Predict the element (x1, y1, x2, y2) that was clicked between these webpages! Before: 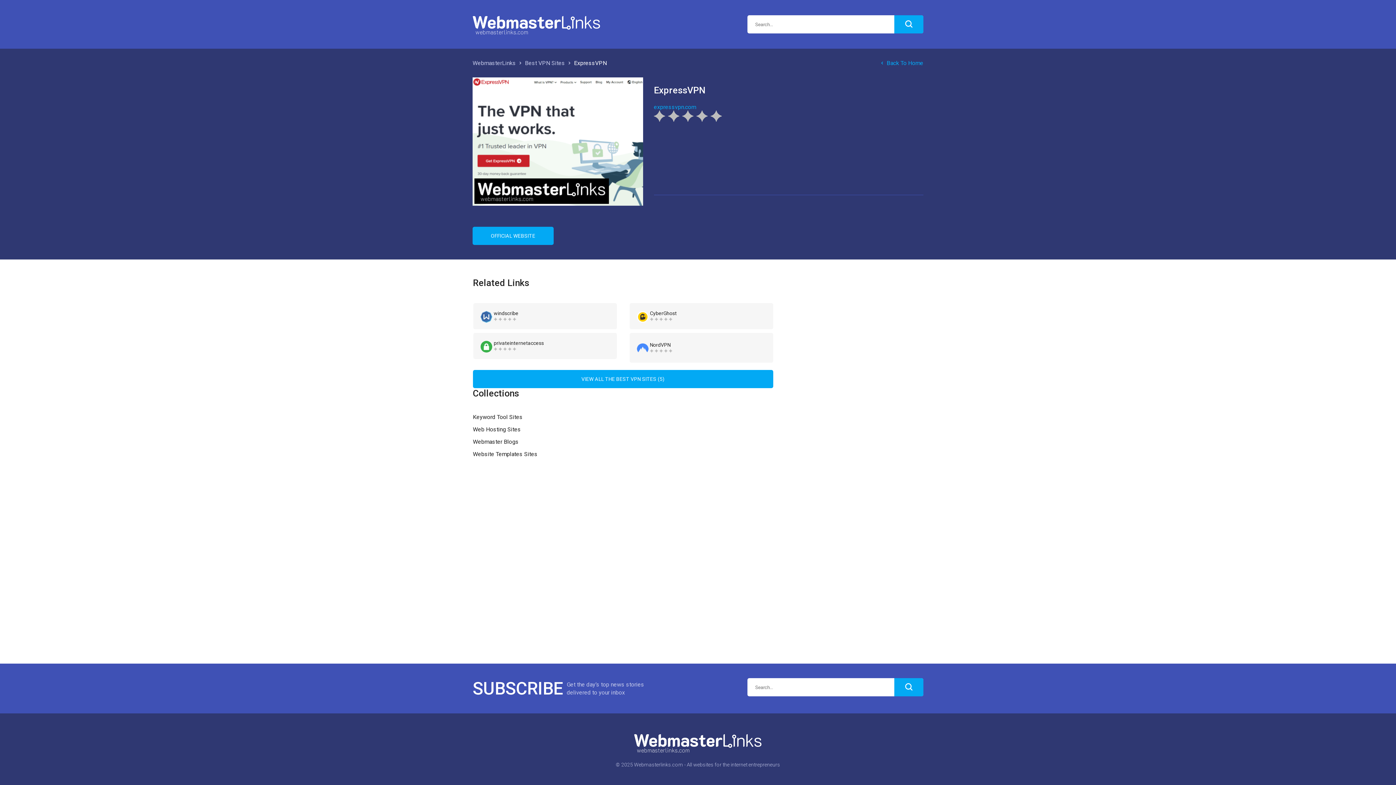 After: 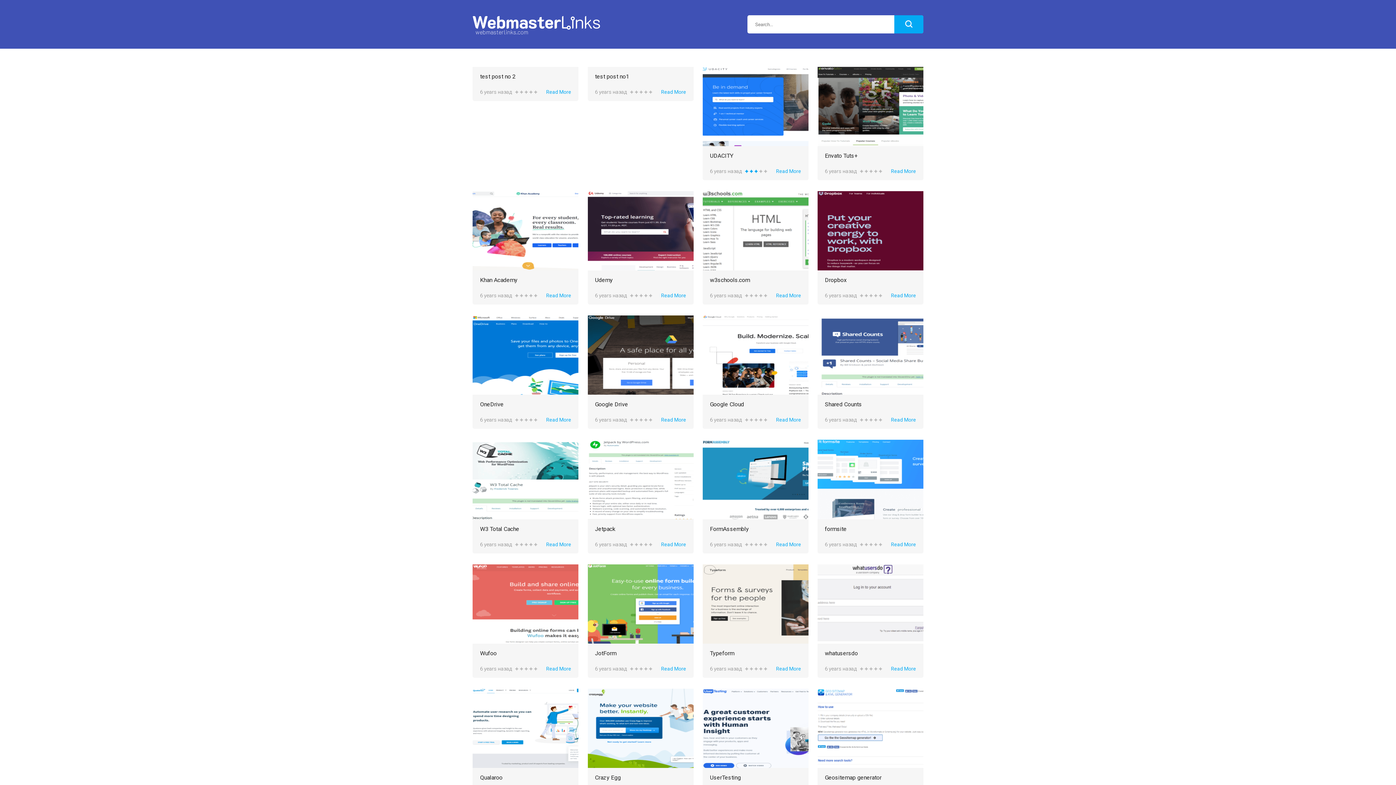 Action: bbox: (894, 678, 923, 696)